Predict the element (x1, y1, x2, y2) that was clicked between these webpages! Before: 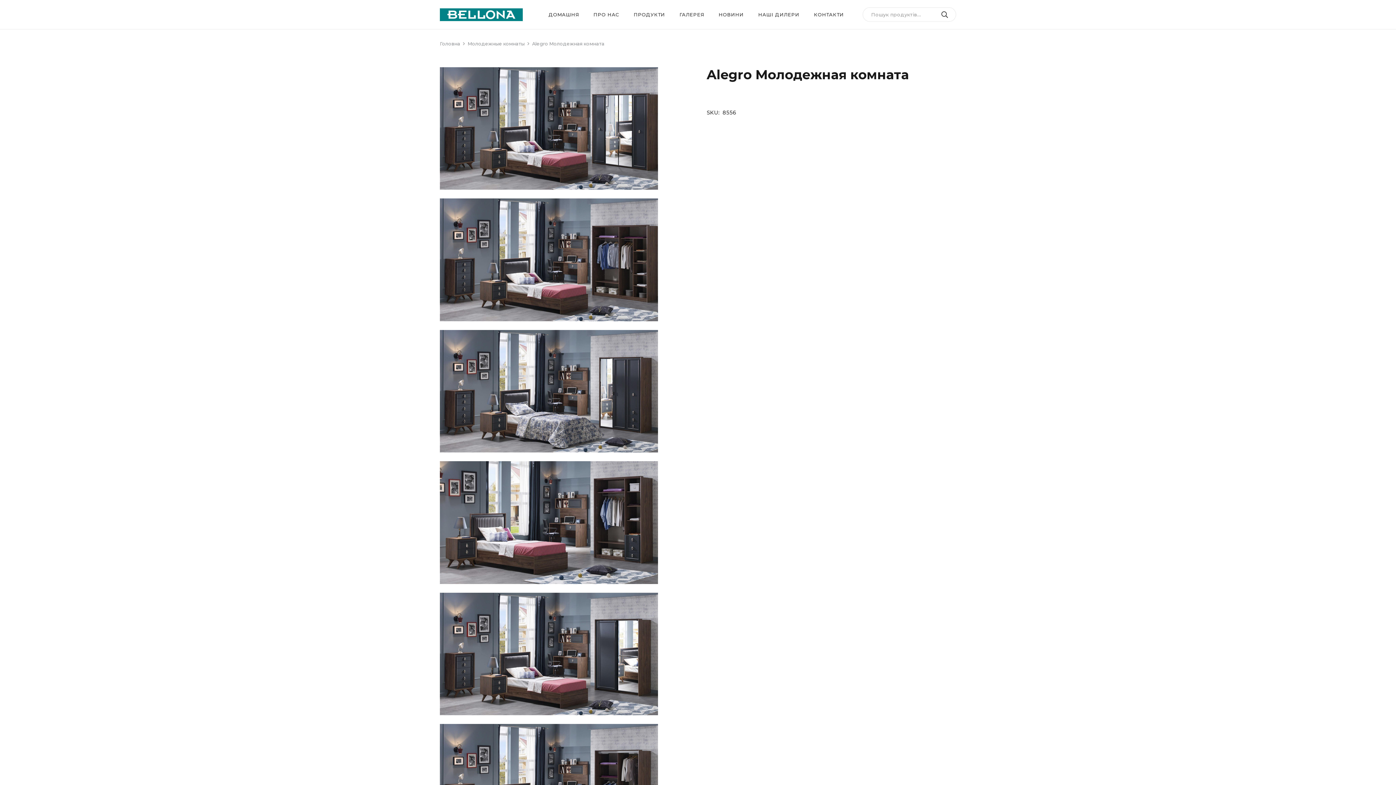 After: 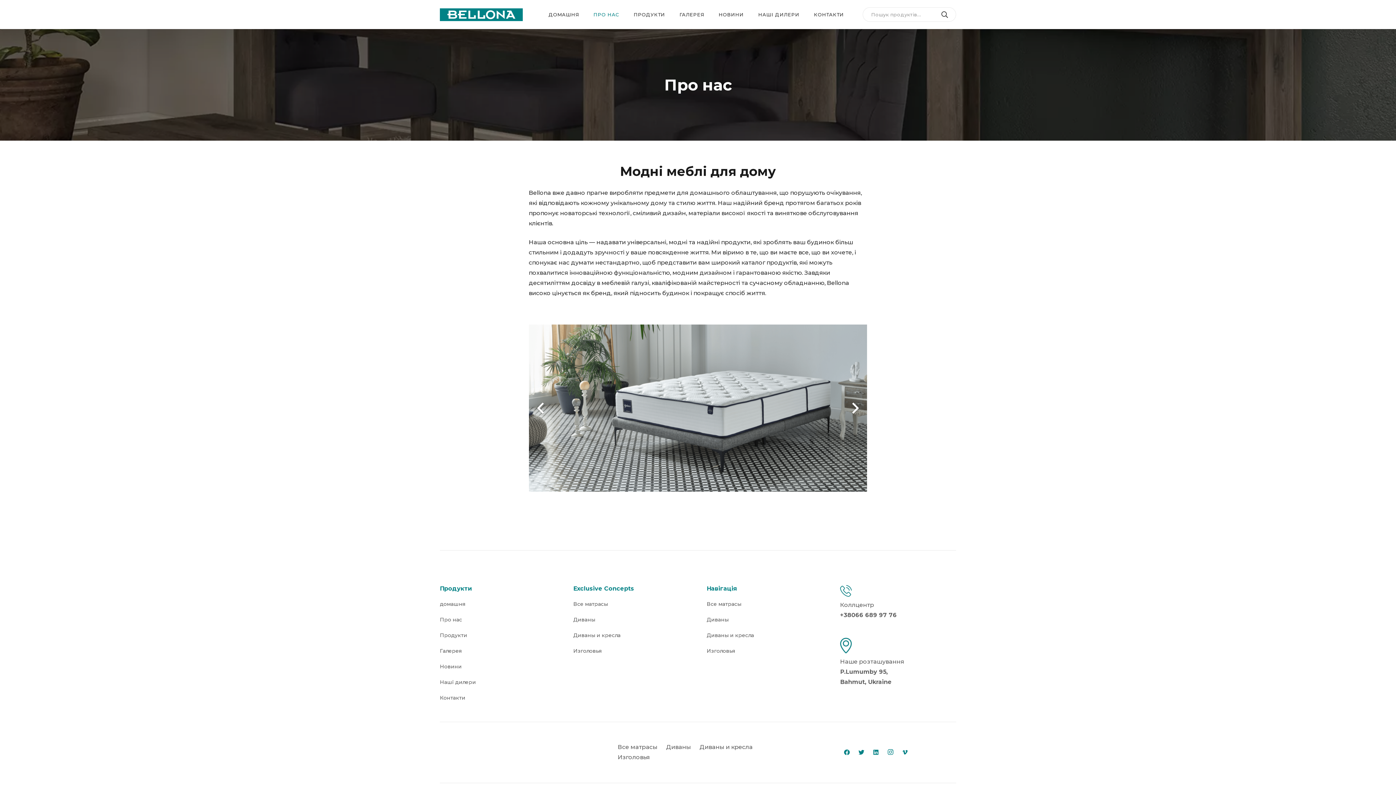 Action: label: ПРО НАС bbox: (586, 0, 626, 29)